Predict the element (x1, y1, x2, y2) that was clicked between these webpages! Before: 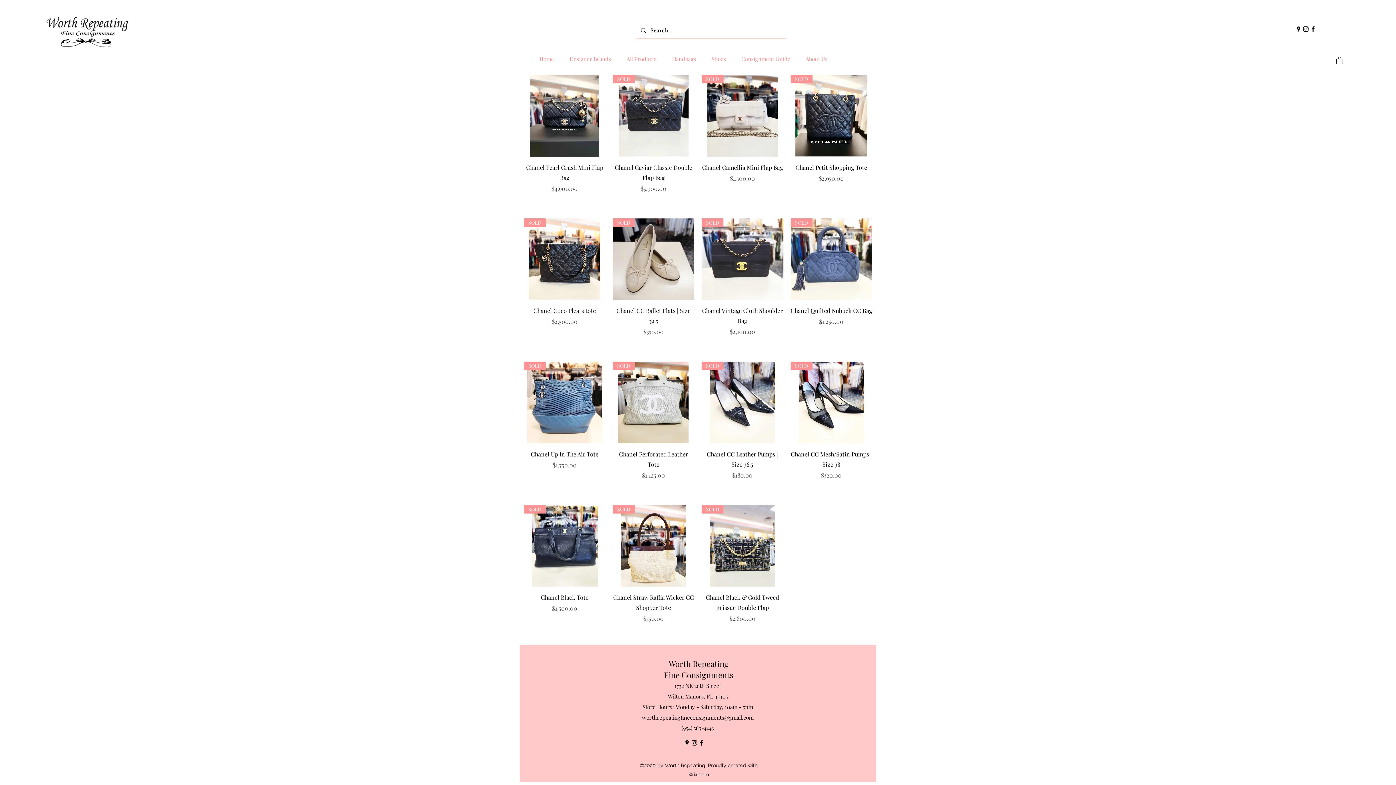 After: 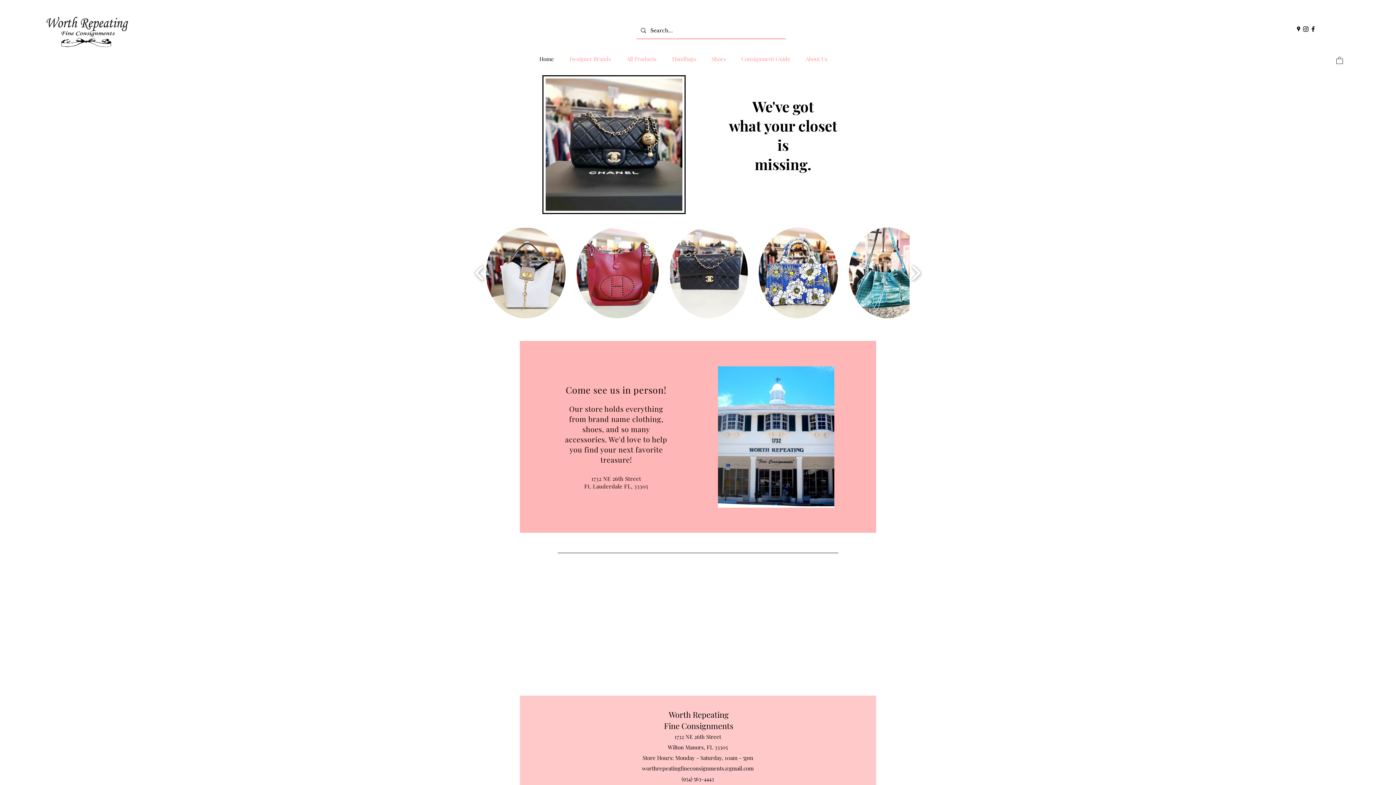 Action: label: Home bbox: (531, 53, 561, 64)